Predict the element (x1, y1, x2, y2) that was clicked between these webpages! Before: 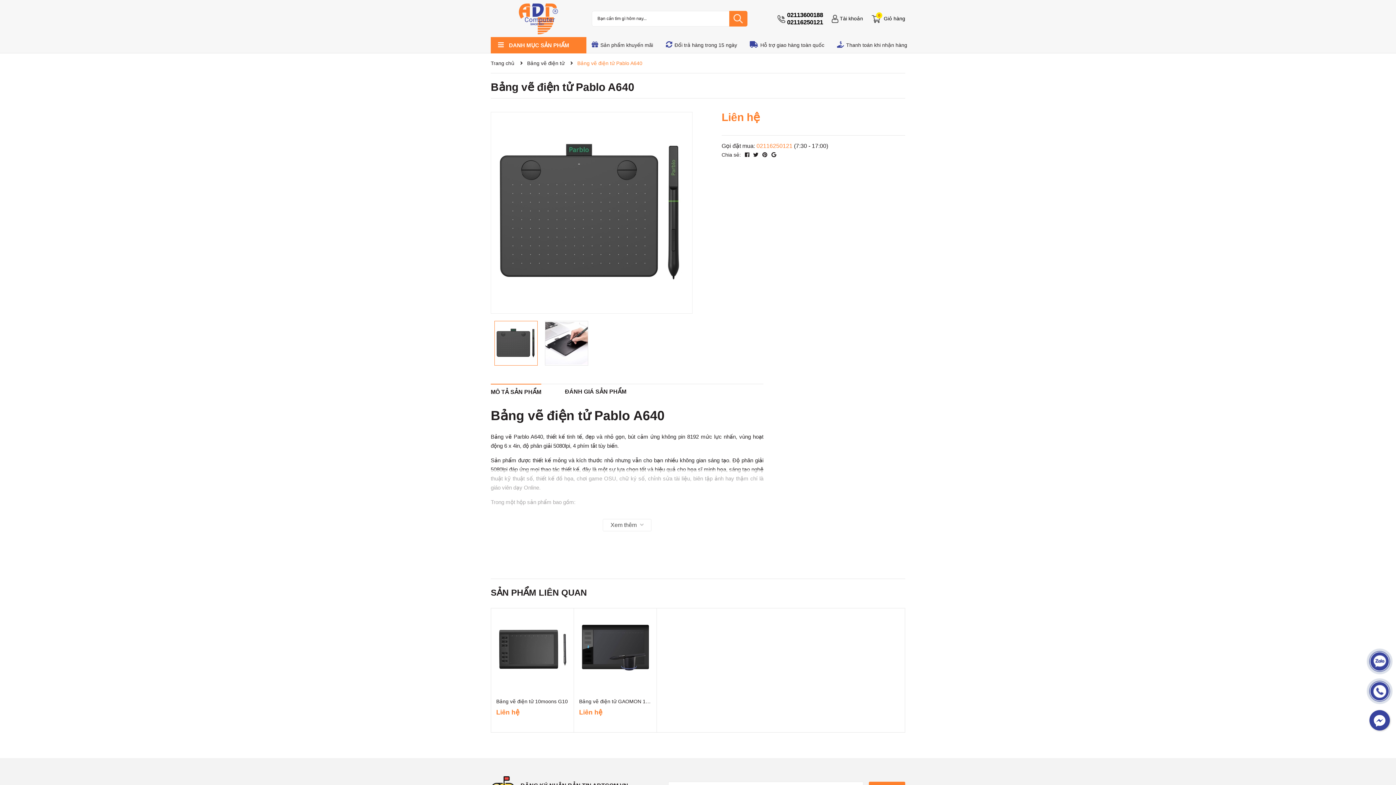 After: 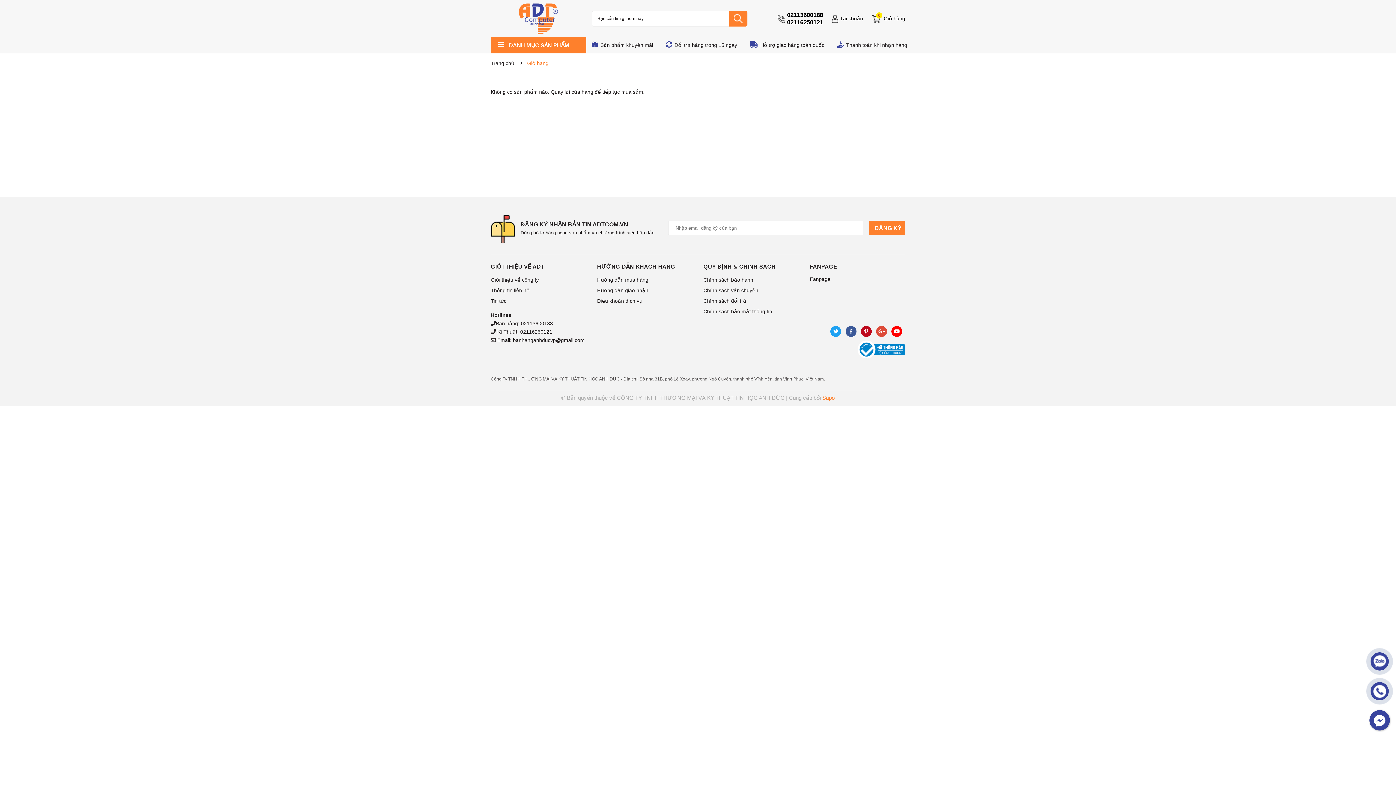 Action: label:  Giỏ hàng
0 bbox: (872, 0, 905, 37)